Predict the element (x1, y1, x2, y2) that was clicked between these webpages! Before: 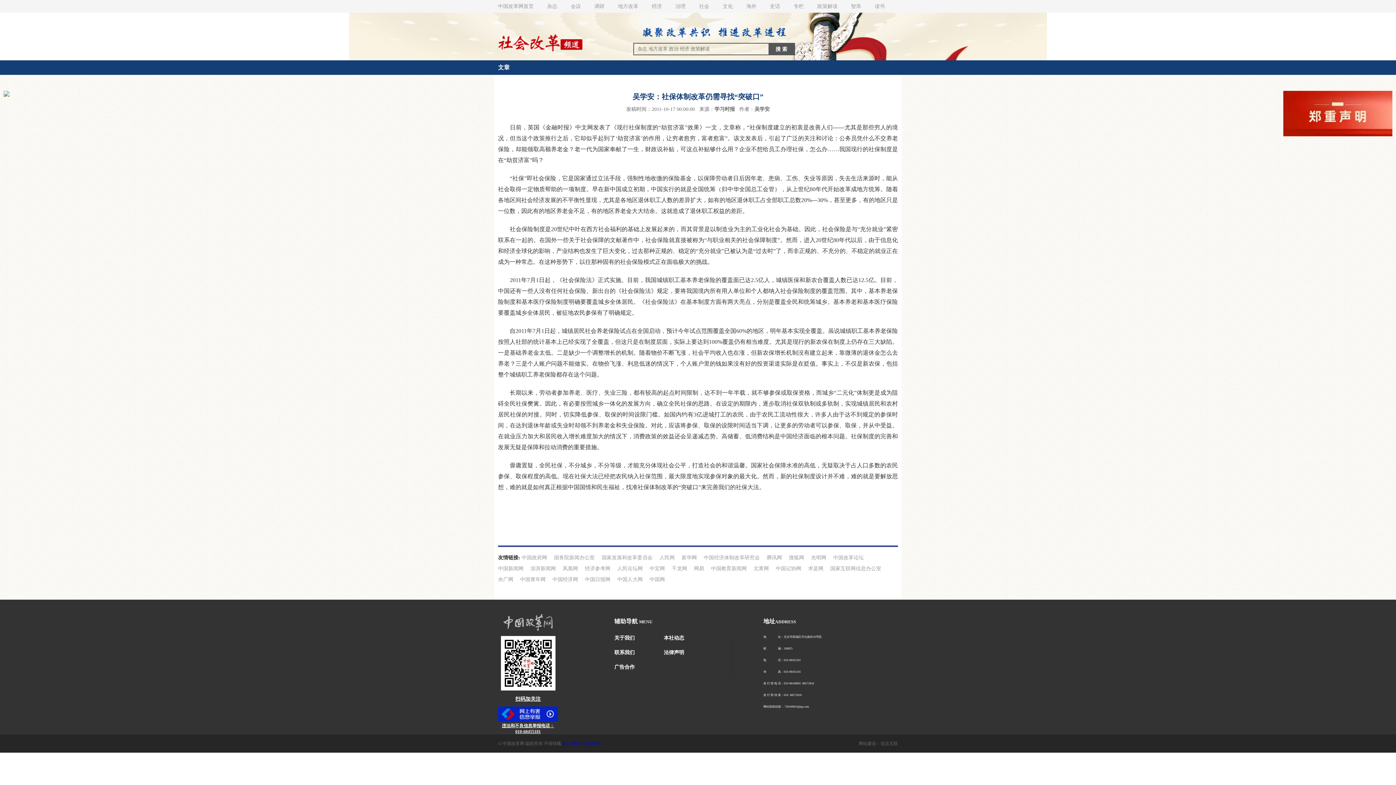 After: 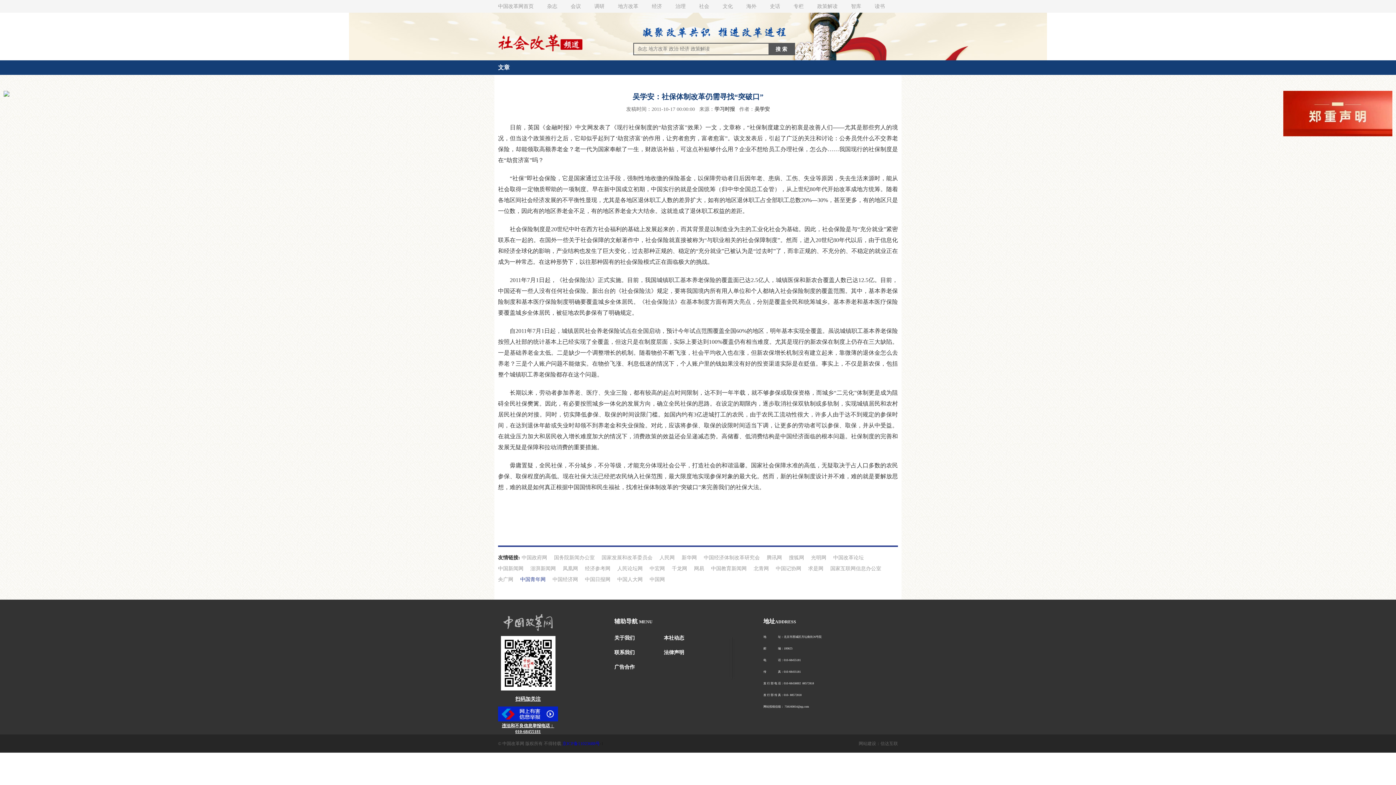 Action: label: 中国青年网 bbox: (520, 574, 545, 585)